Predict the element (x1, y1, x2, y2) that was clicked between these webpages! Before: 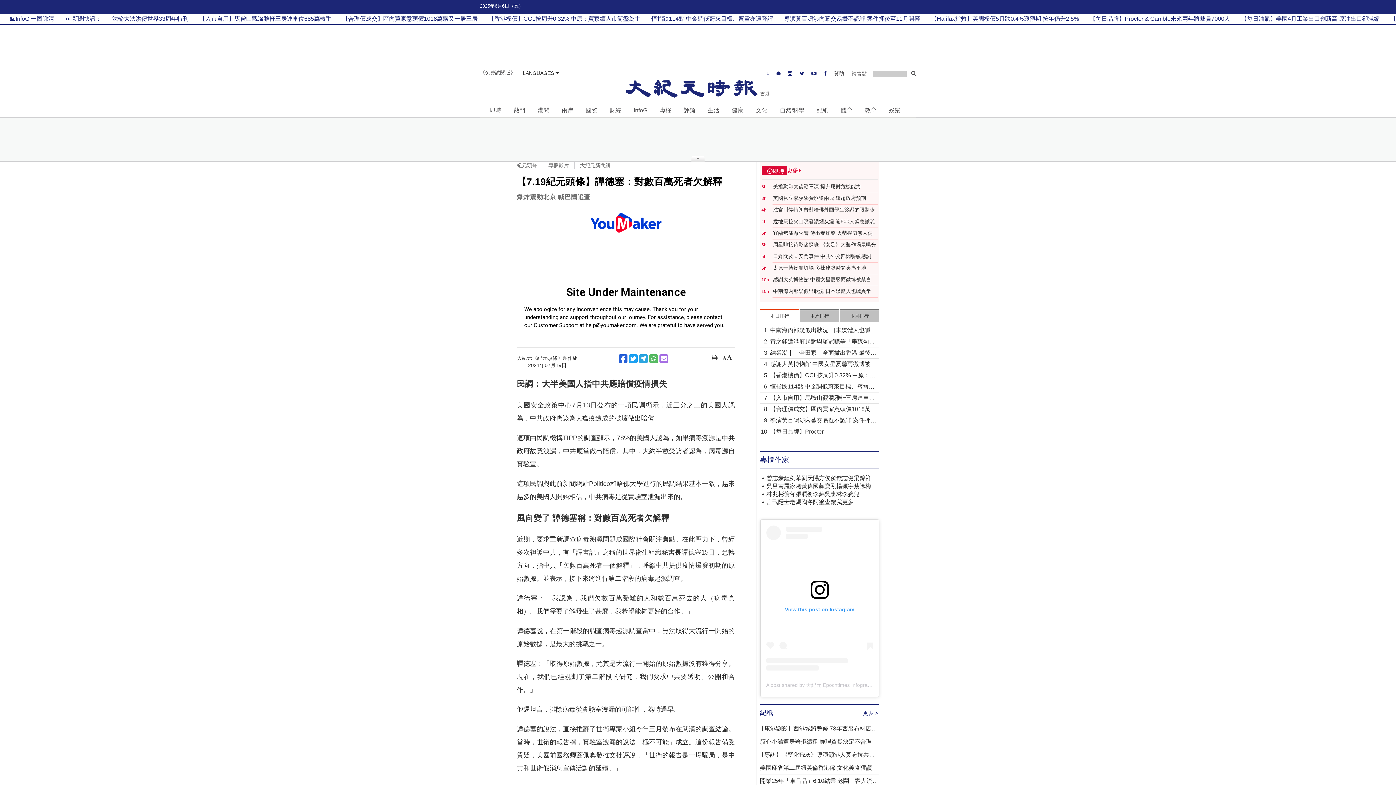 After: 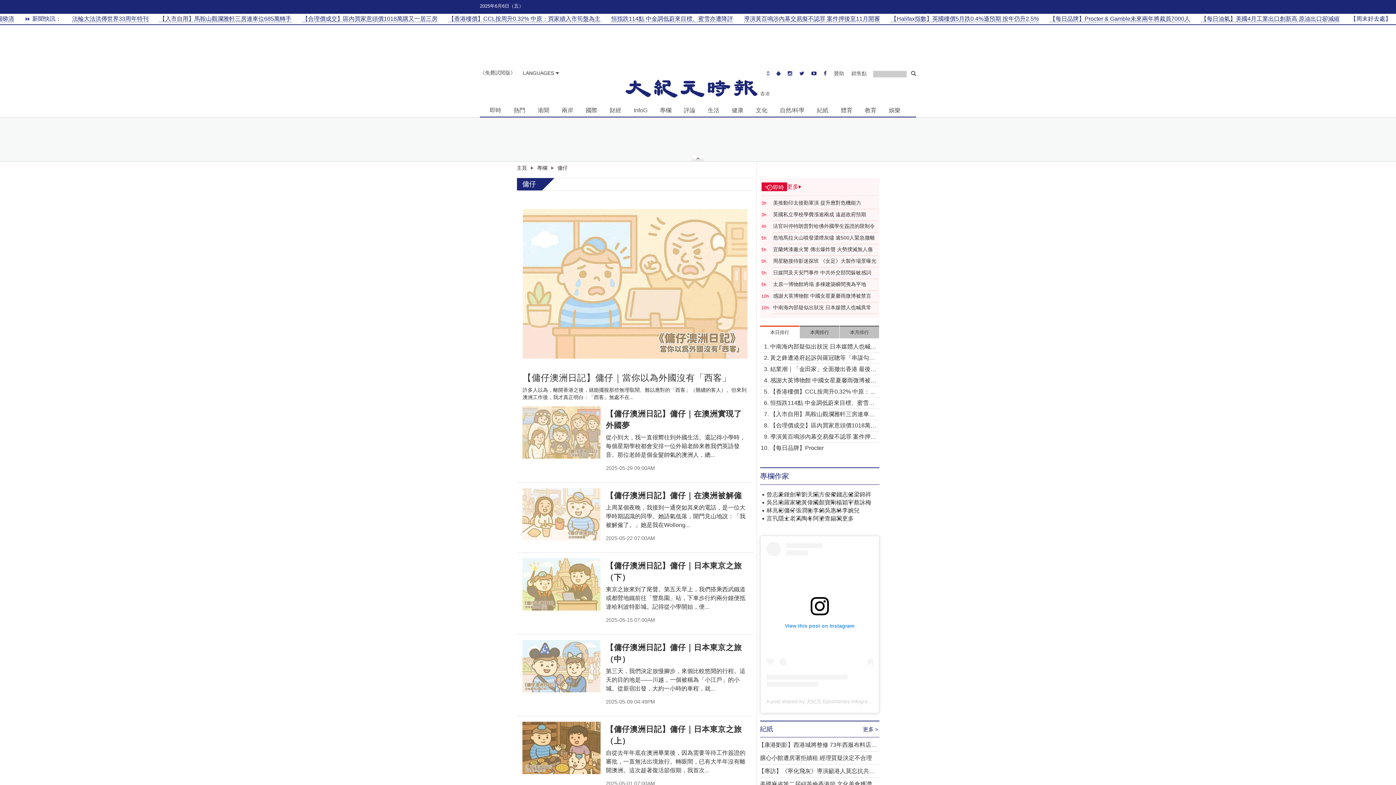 Action: bbox: (784, 490, 795, 498) label: 傭仔